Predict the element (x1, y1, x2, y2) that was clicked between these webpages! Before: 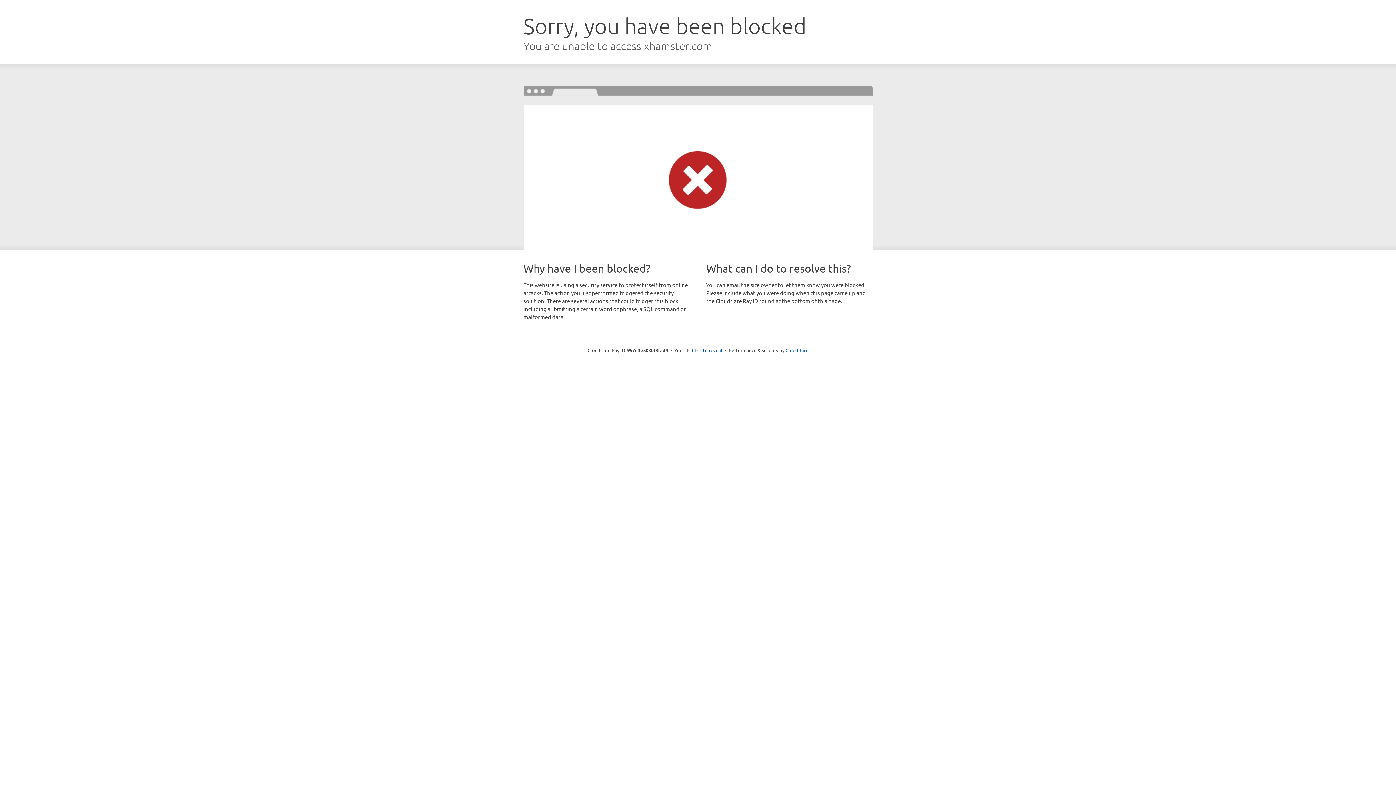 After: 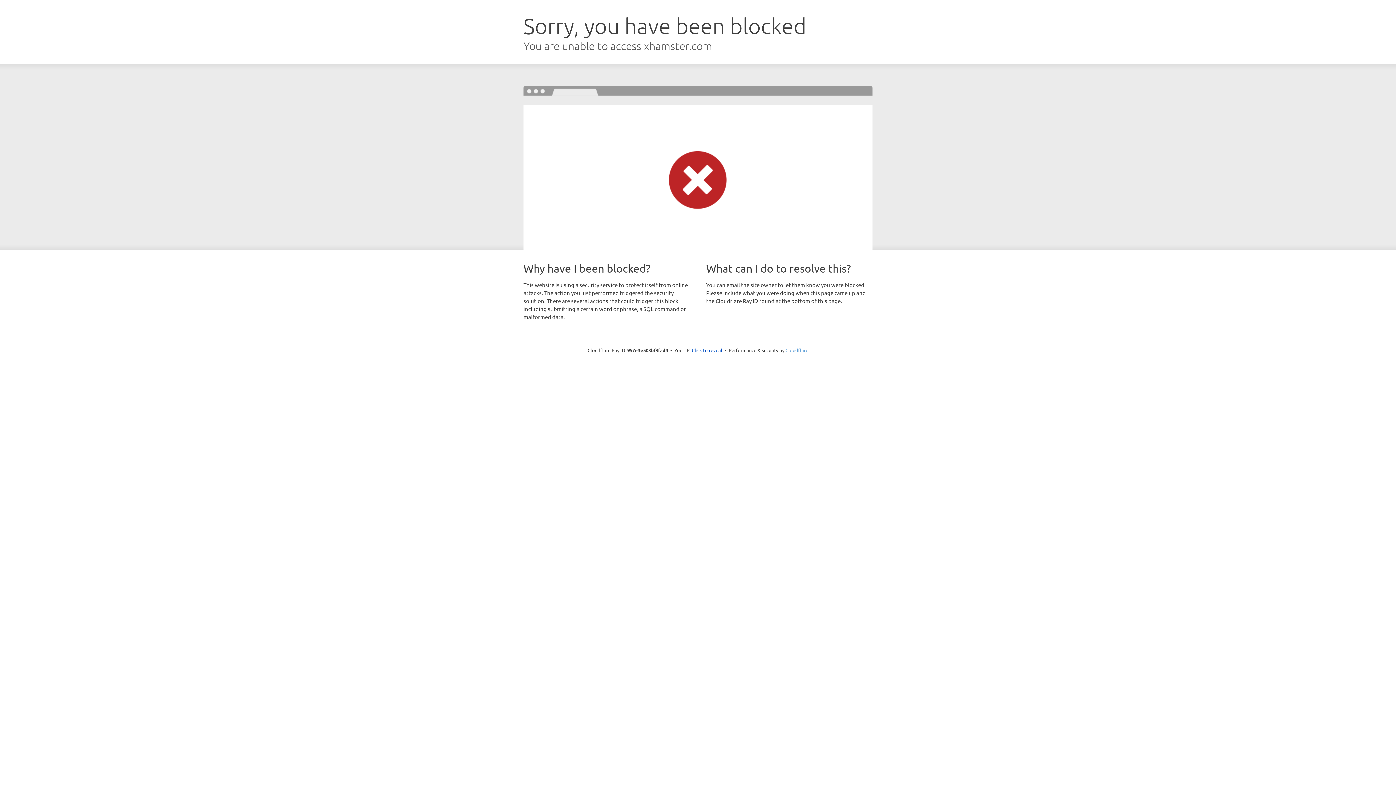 Action: bbox: (785, 347, 808, 353) label: Cloudflare